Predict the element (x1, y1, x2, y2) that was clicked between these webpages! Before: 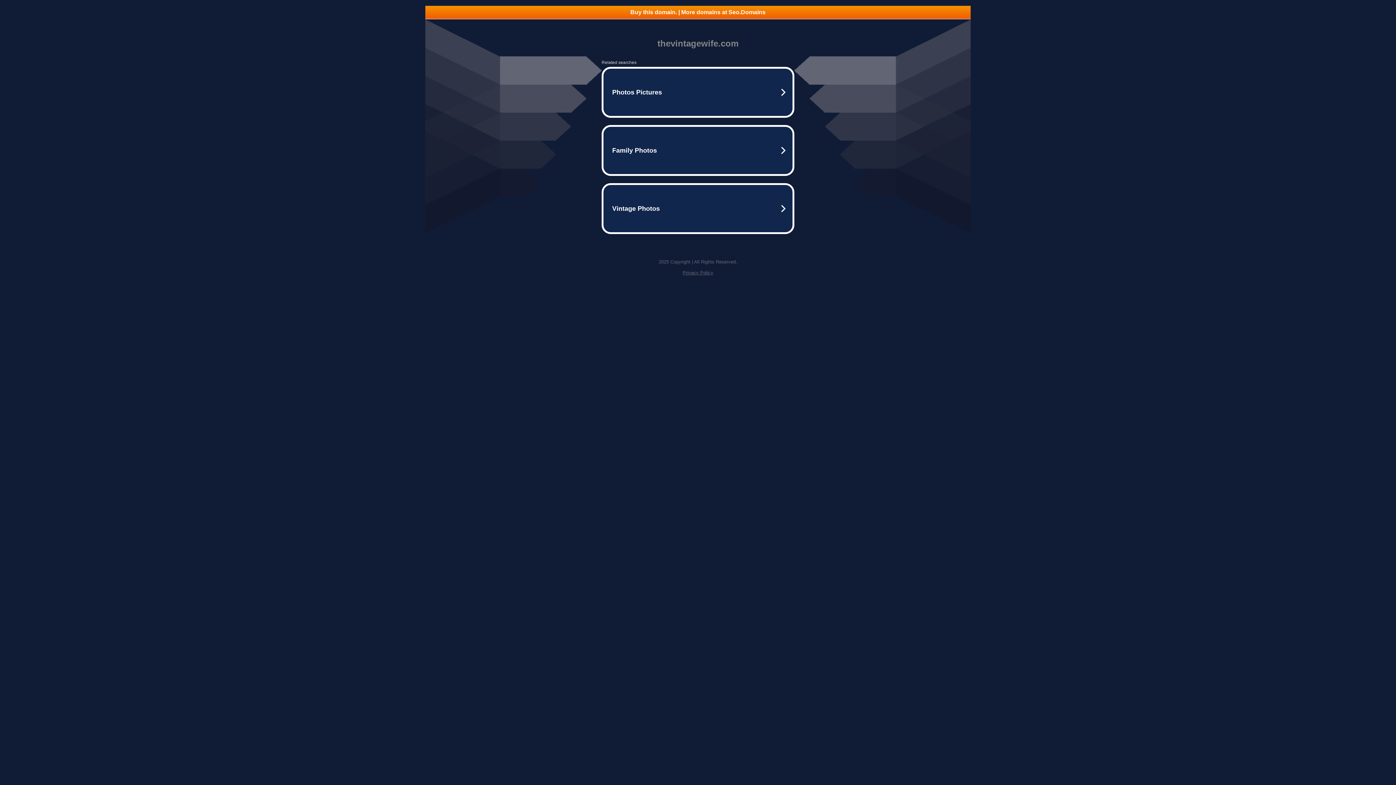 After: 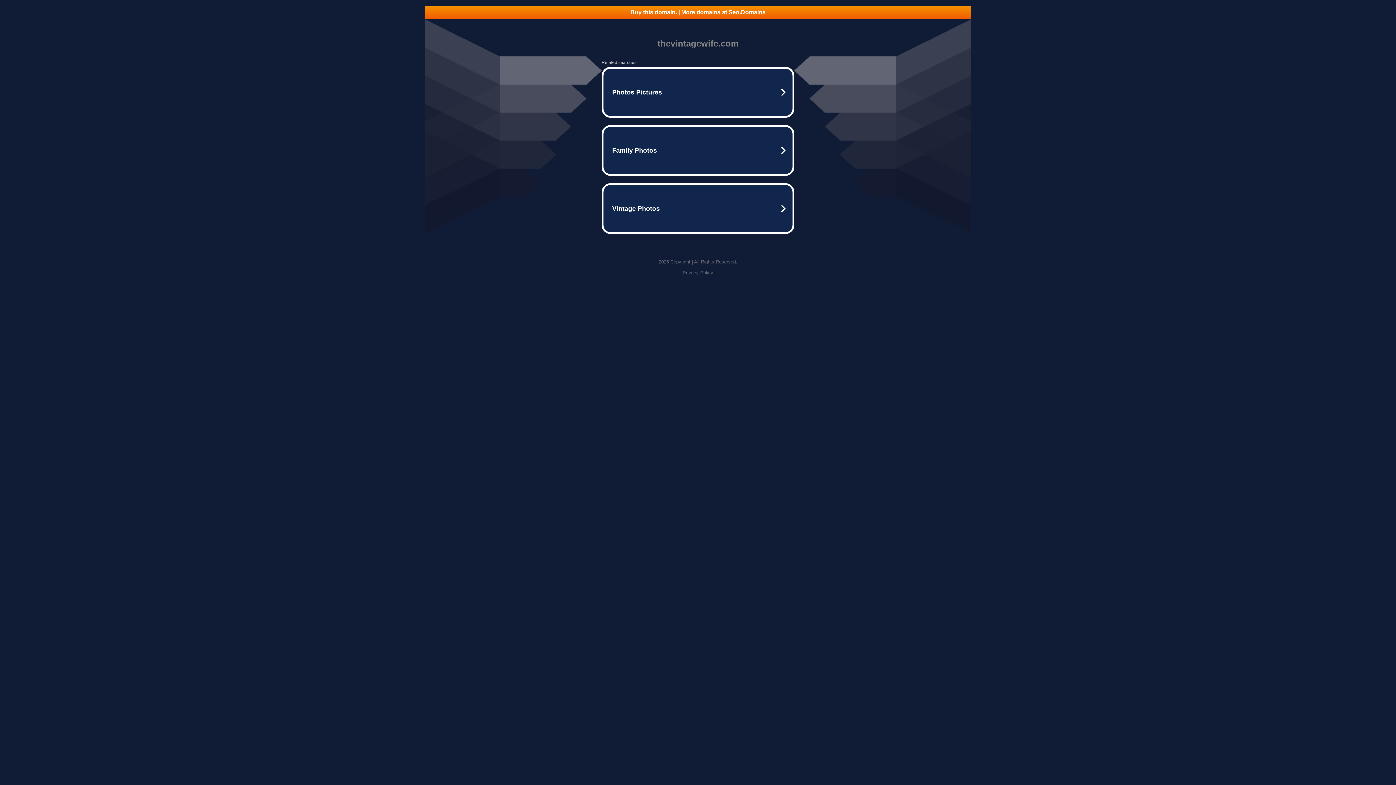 Action: label: Buy this domain. | More domains at Seo.Domains bbox: (425, 5, 970, 18)